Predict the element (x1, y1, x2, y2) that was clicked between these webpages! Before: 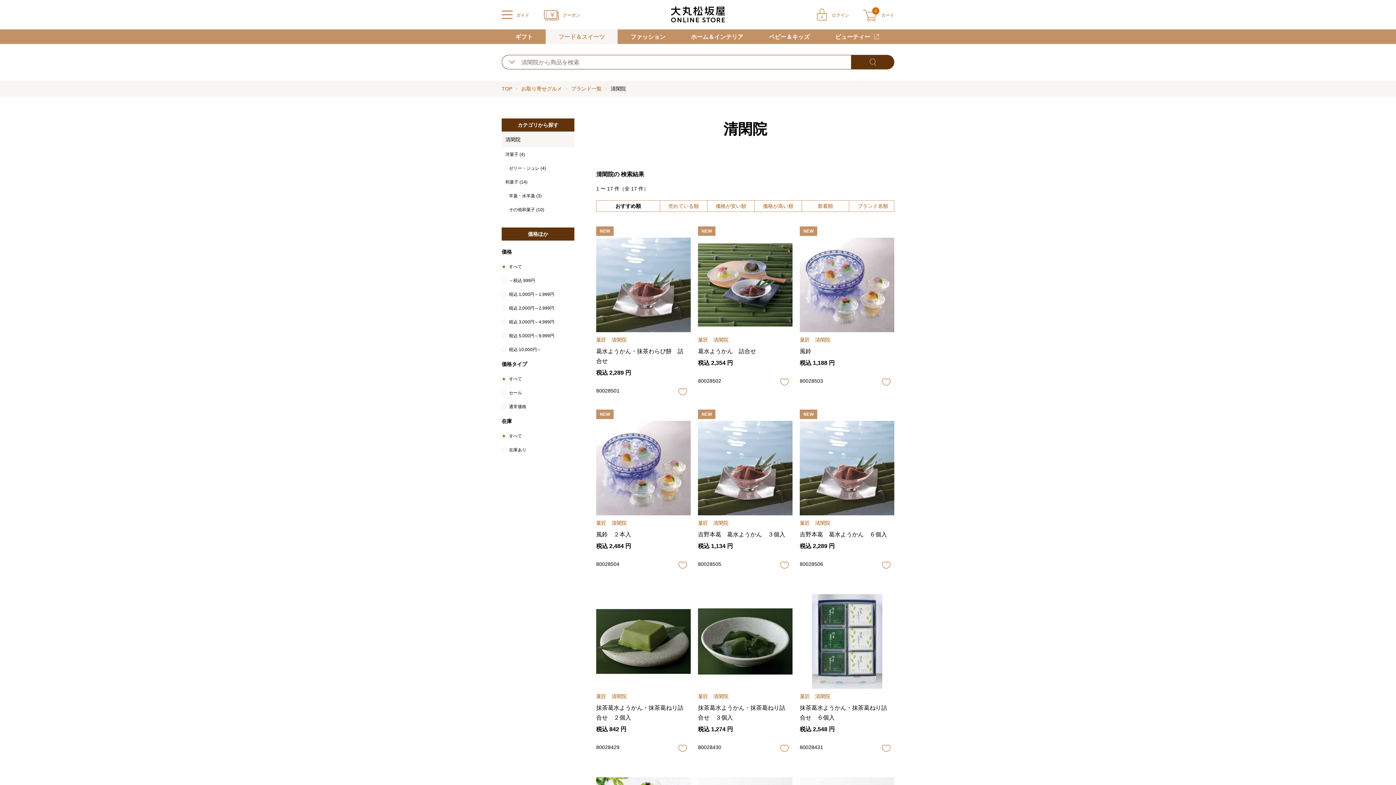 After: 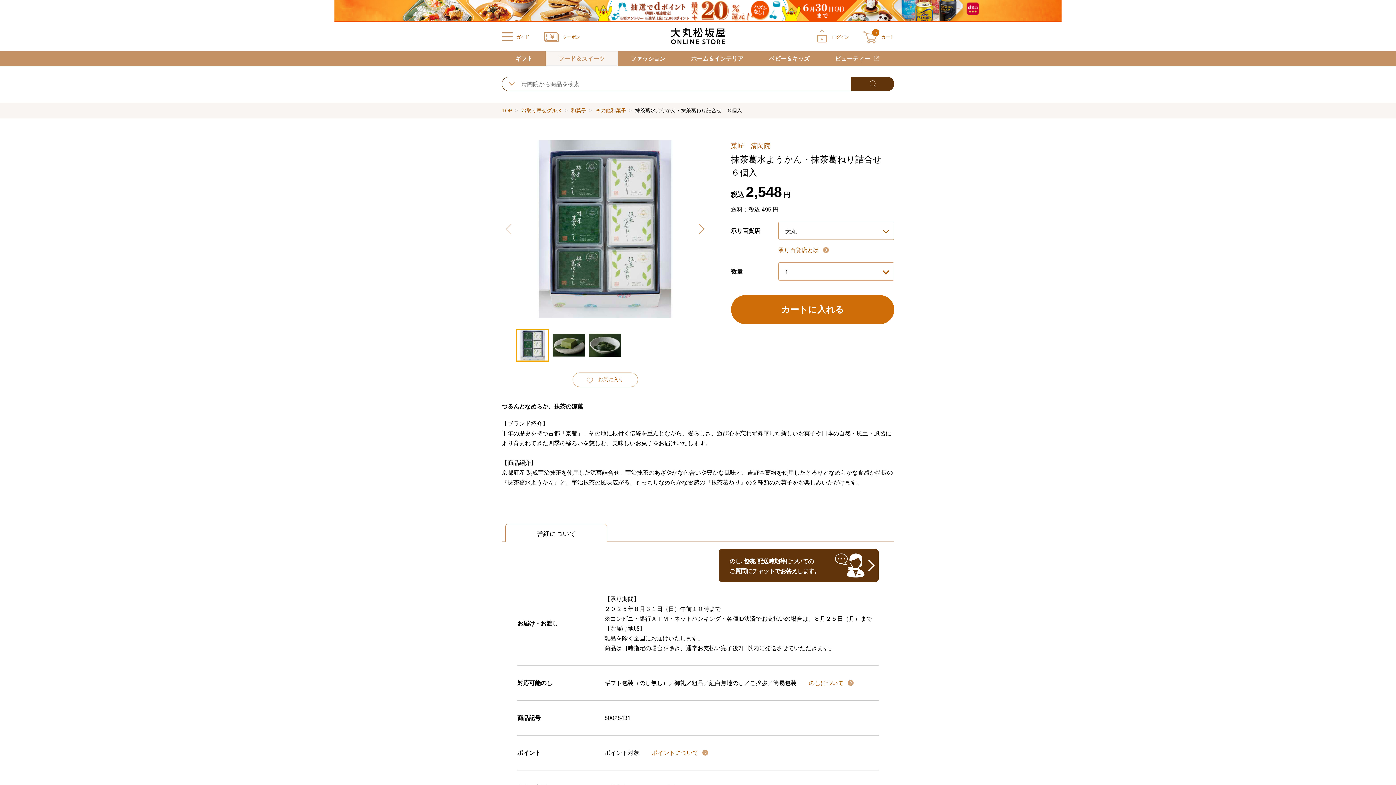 Action: label: 菓匠　清閑院
抹茶葛水ようかん・抹茶葛ねり詰合せ　６個入
税込 2,548 円 bbox: (800, 594, 894, 741)